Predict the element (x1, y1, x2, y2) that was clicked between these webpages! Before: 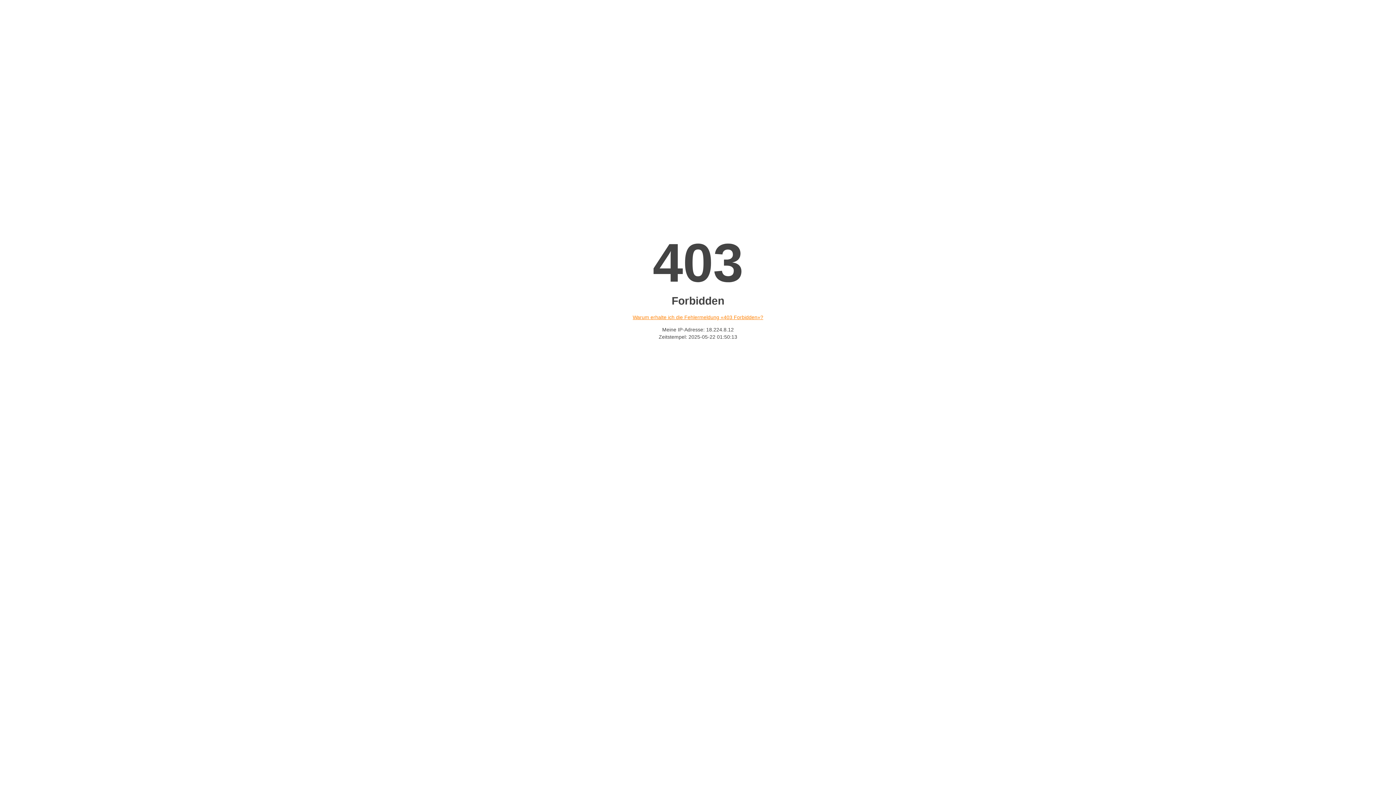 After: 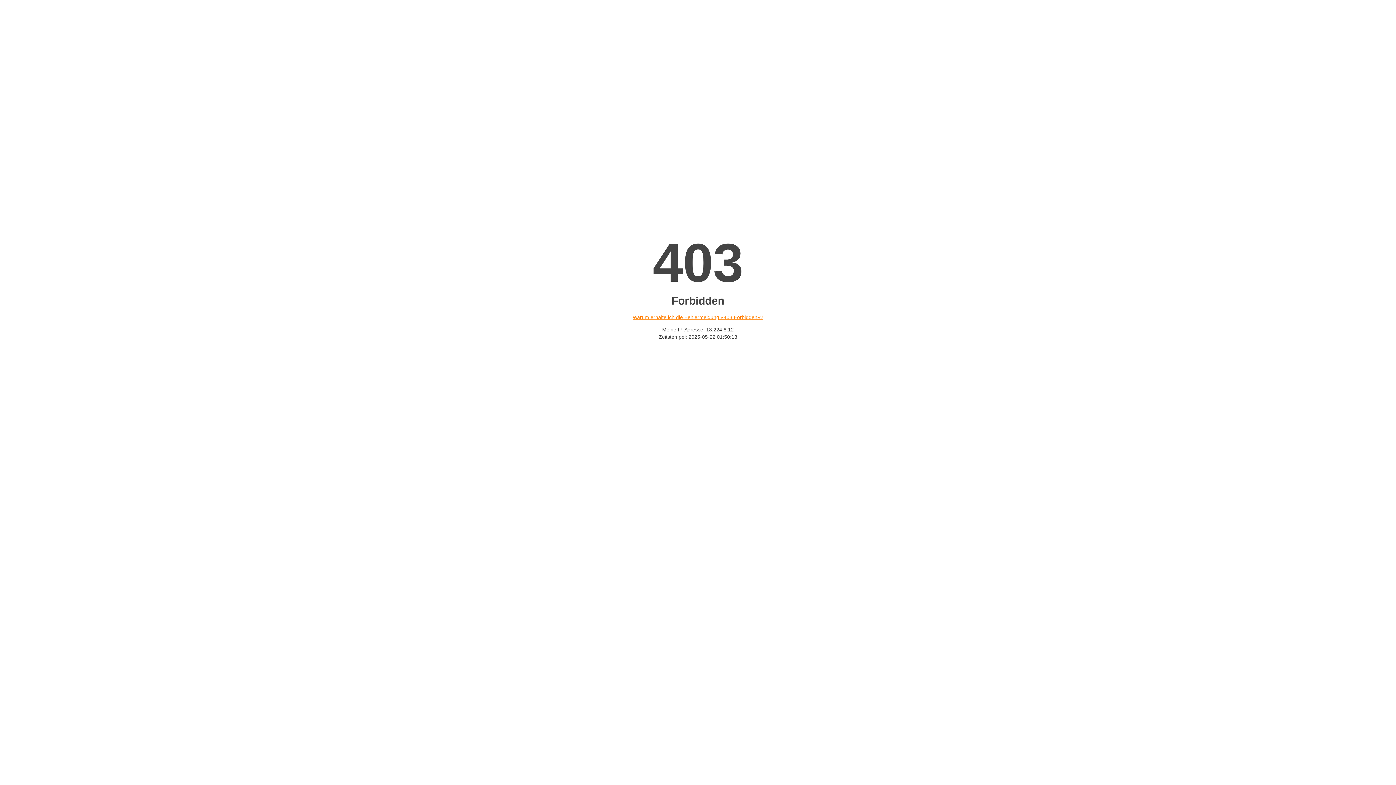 Action: label: Warum erhalte ich die Fehlermeldung «403 Forbidden»? bbox: (632, 314, 763, 320)